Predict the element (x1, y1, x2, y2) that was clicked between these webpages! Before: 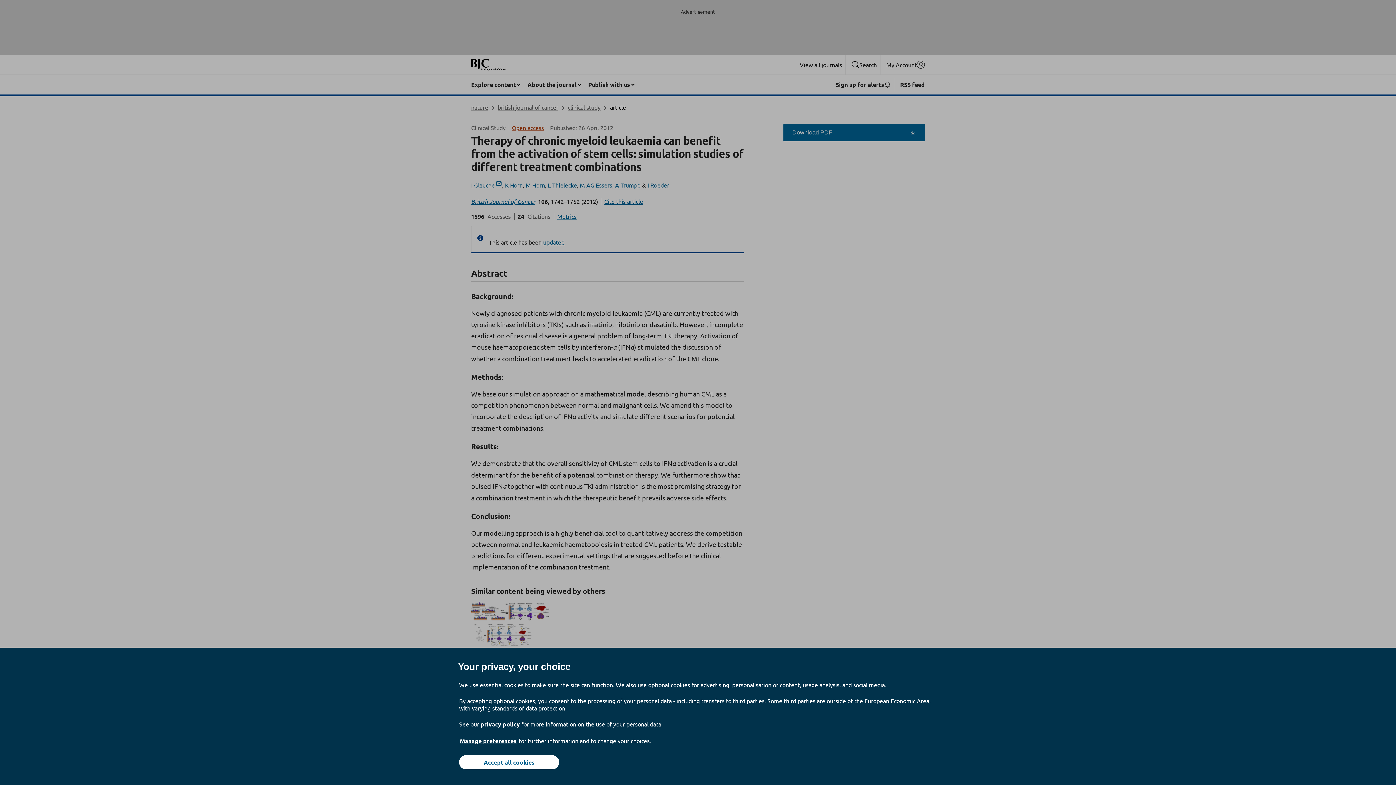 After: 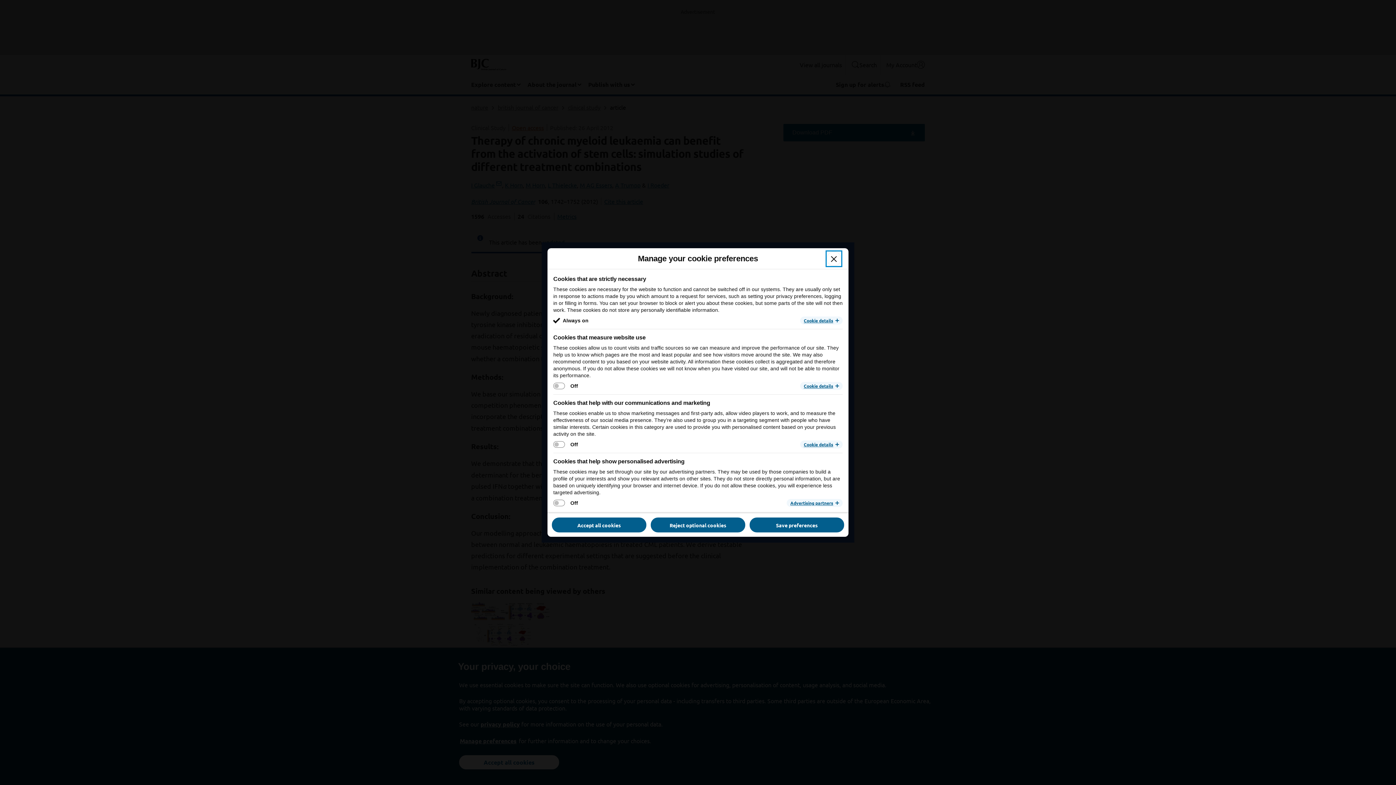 Action: label: Manage preferences bbox: (459, 737, 517, 745)